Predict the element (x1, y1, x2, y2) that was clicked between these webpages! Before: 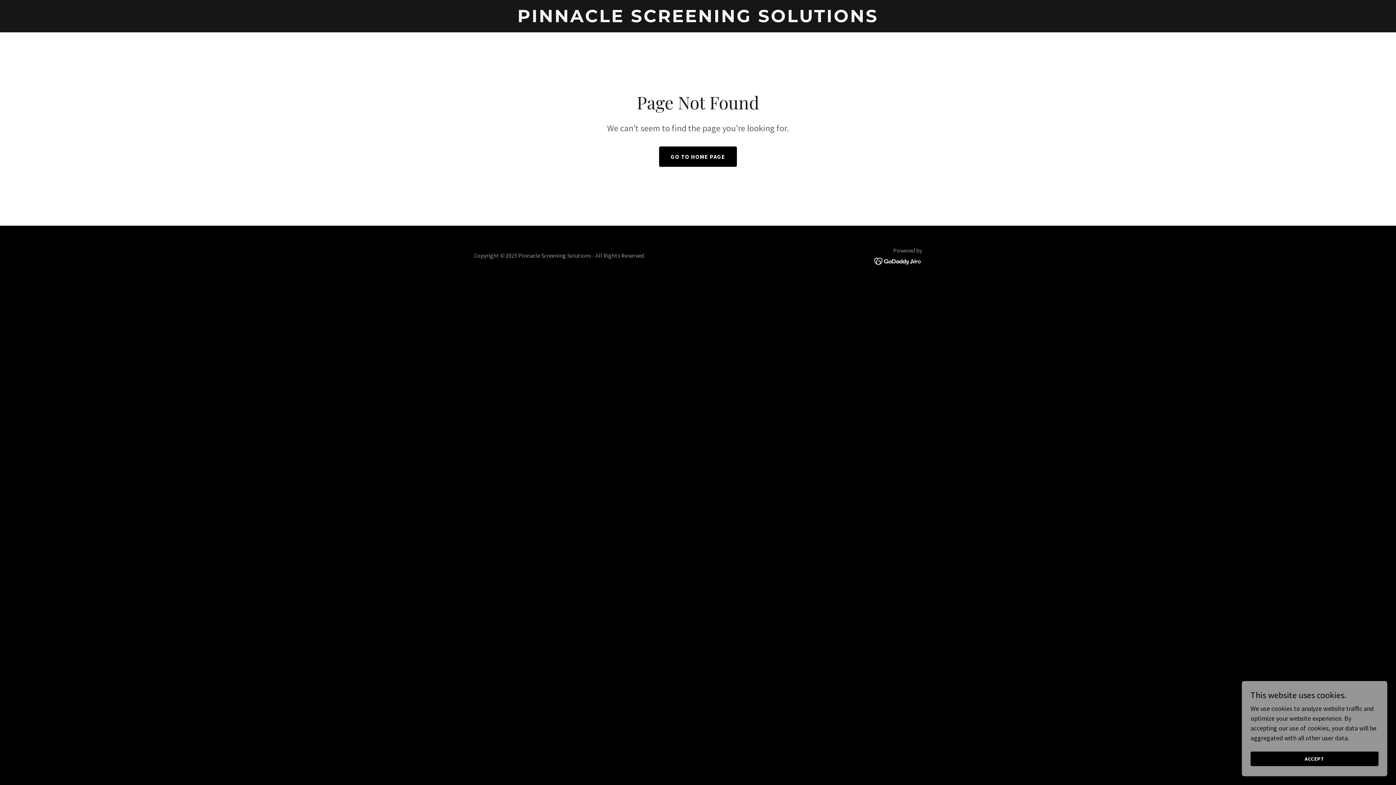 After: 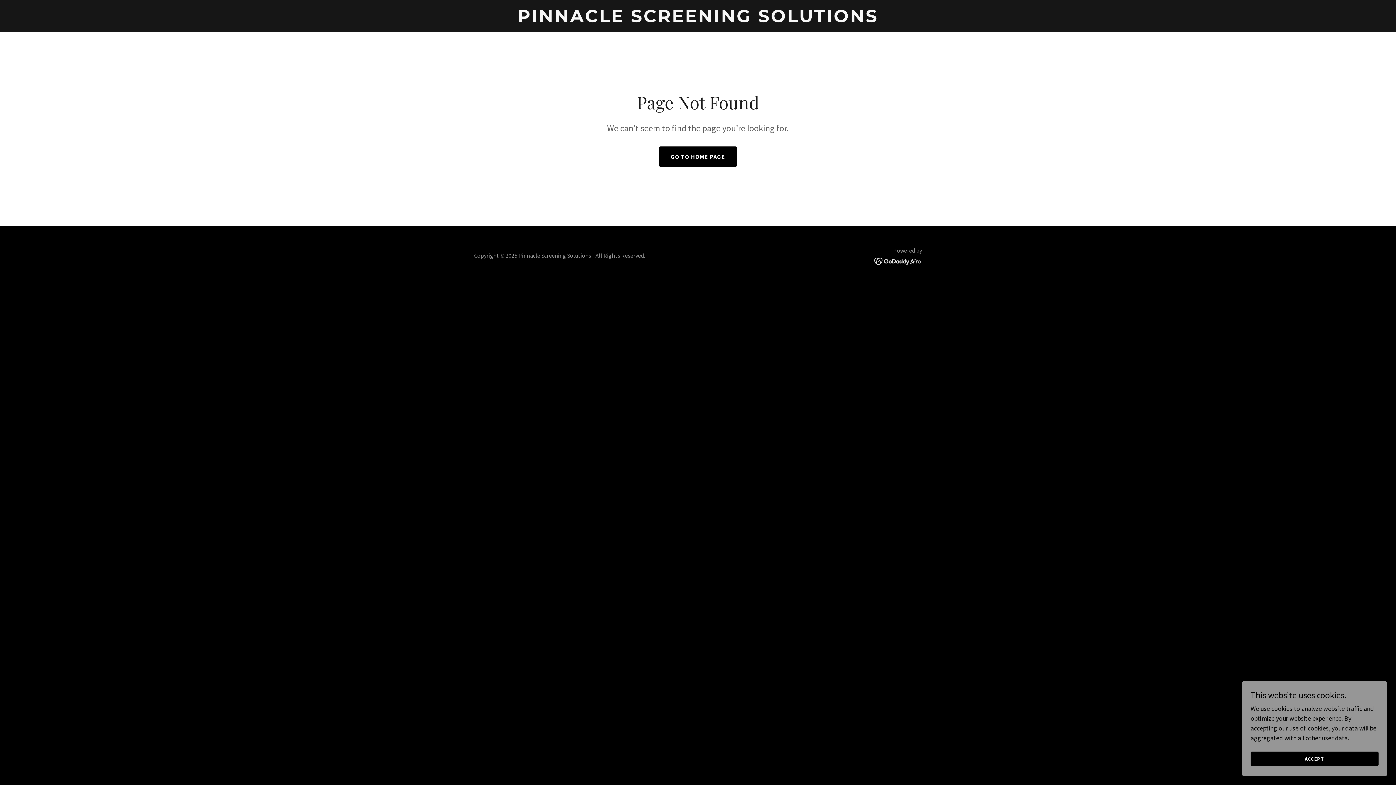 Action: bbox: (874, 256, 922, 264)